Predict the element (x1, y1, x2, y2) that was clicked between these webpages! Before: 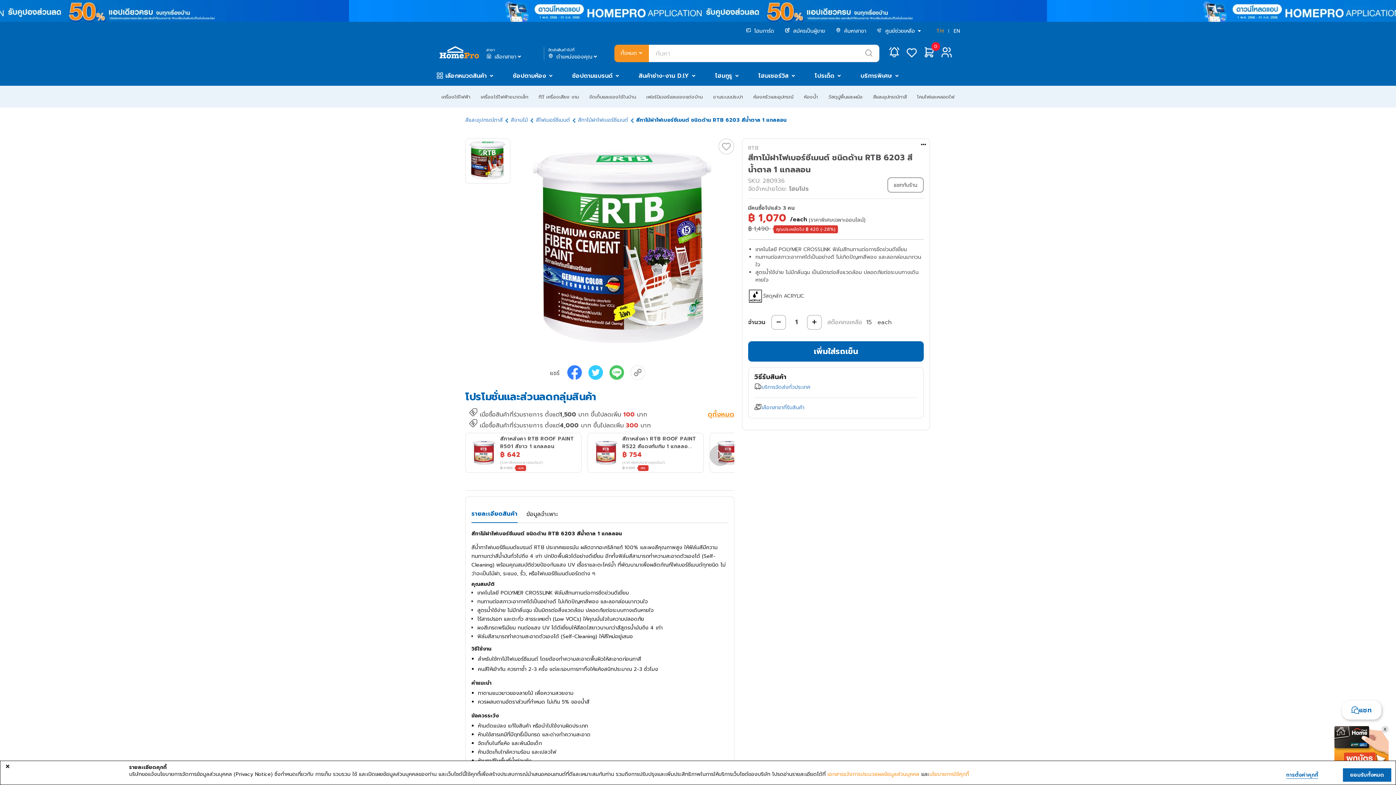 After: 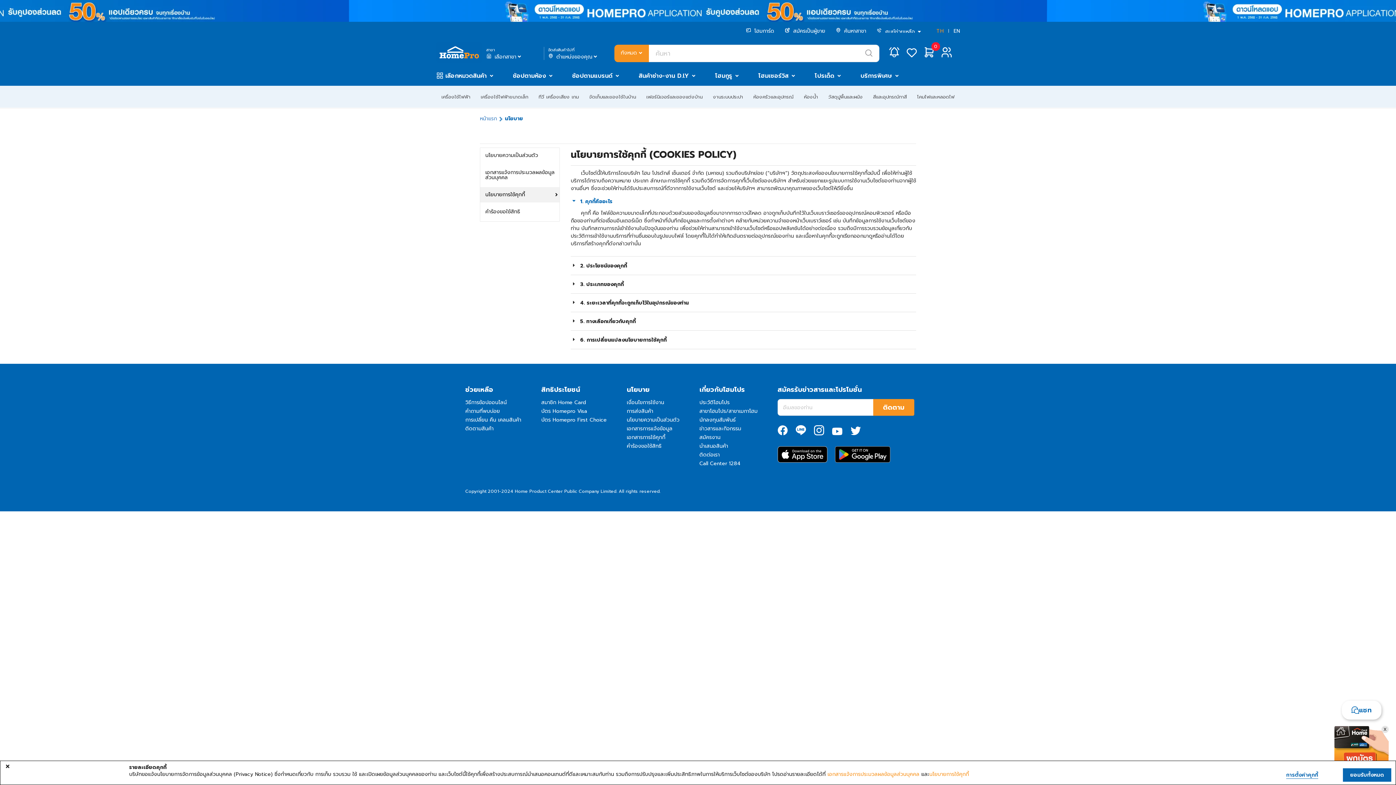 Action: label: นโยบายการใช้คุกกี้ bbox: (929, 771, 969, 778)